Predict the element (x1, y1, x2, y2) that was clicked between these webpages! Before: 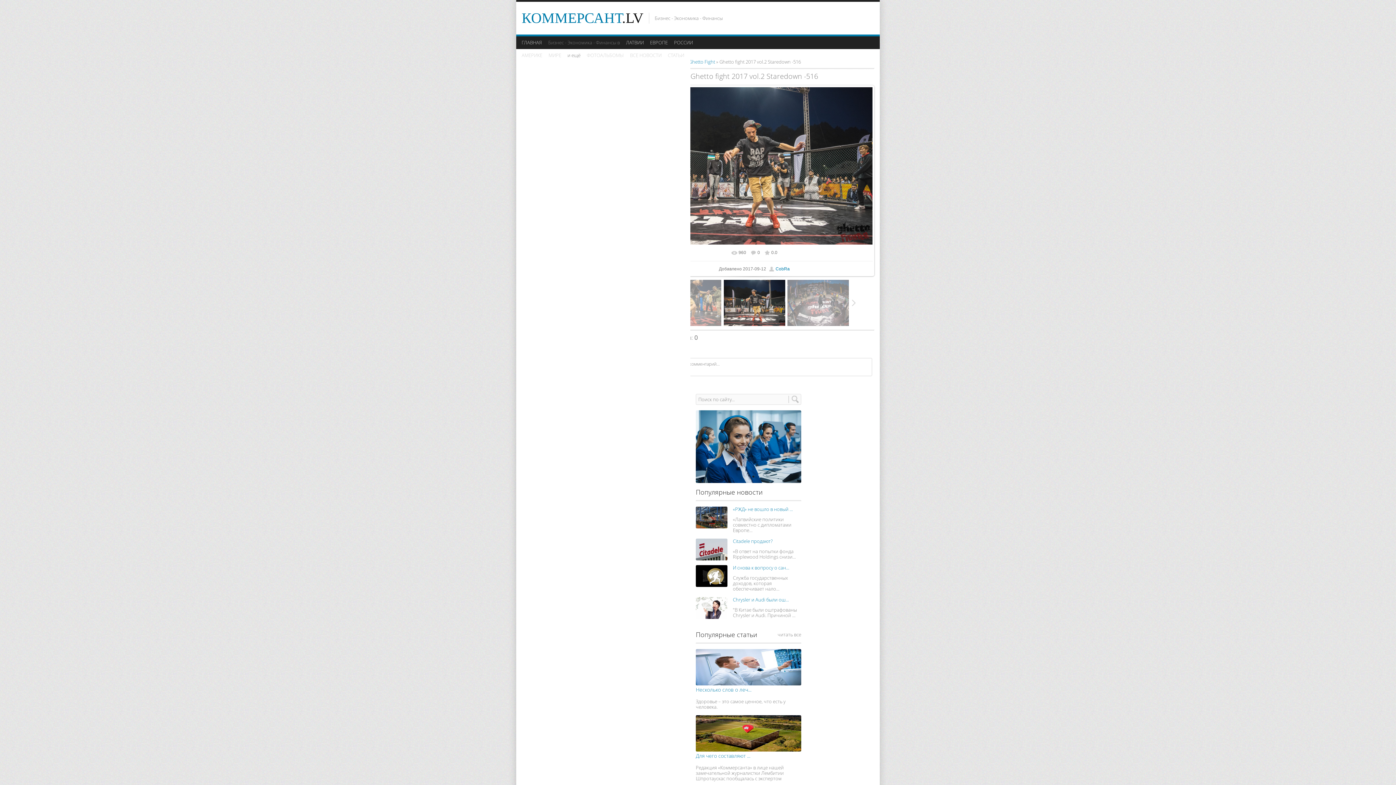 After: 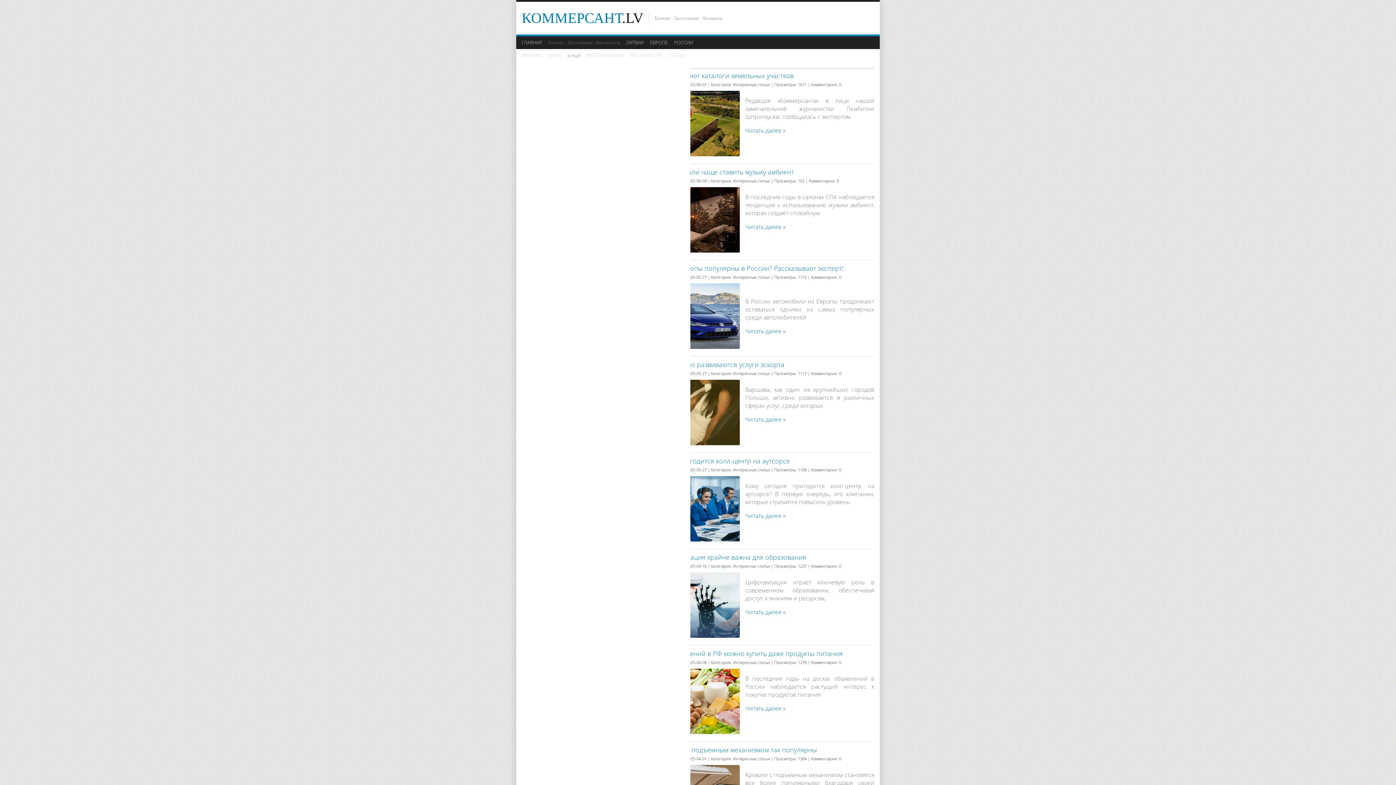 Action: label: СТАТЬИ bbox: (668, 52, 684, 58)